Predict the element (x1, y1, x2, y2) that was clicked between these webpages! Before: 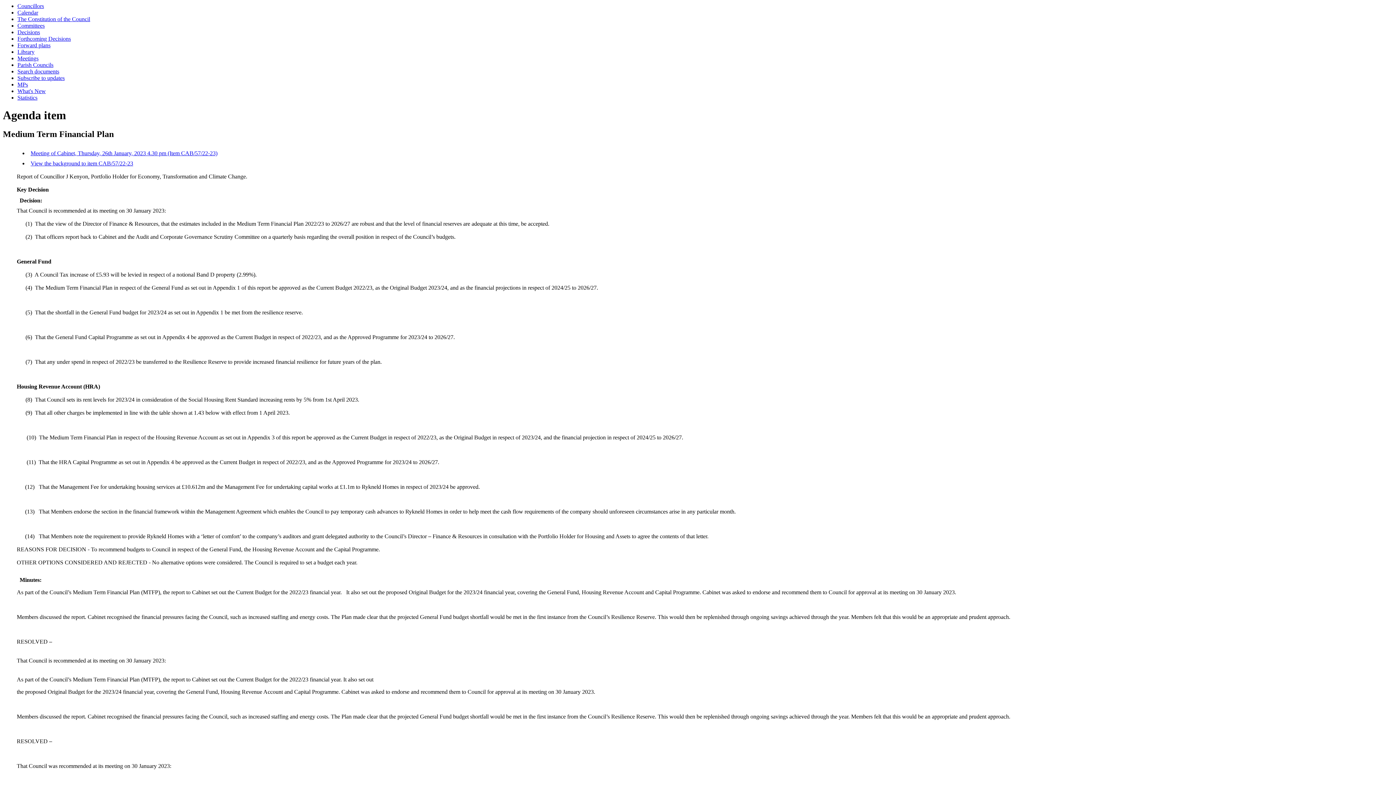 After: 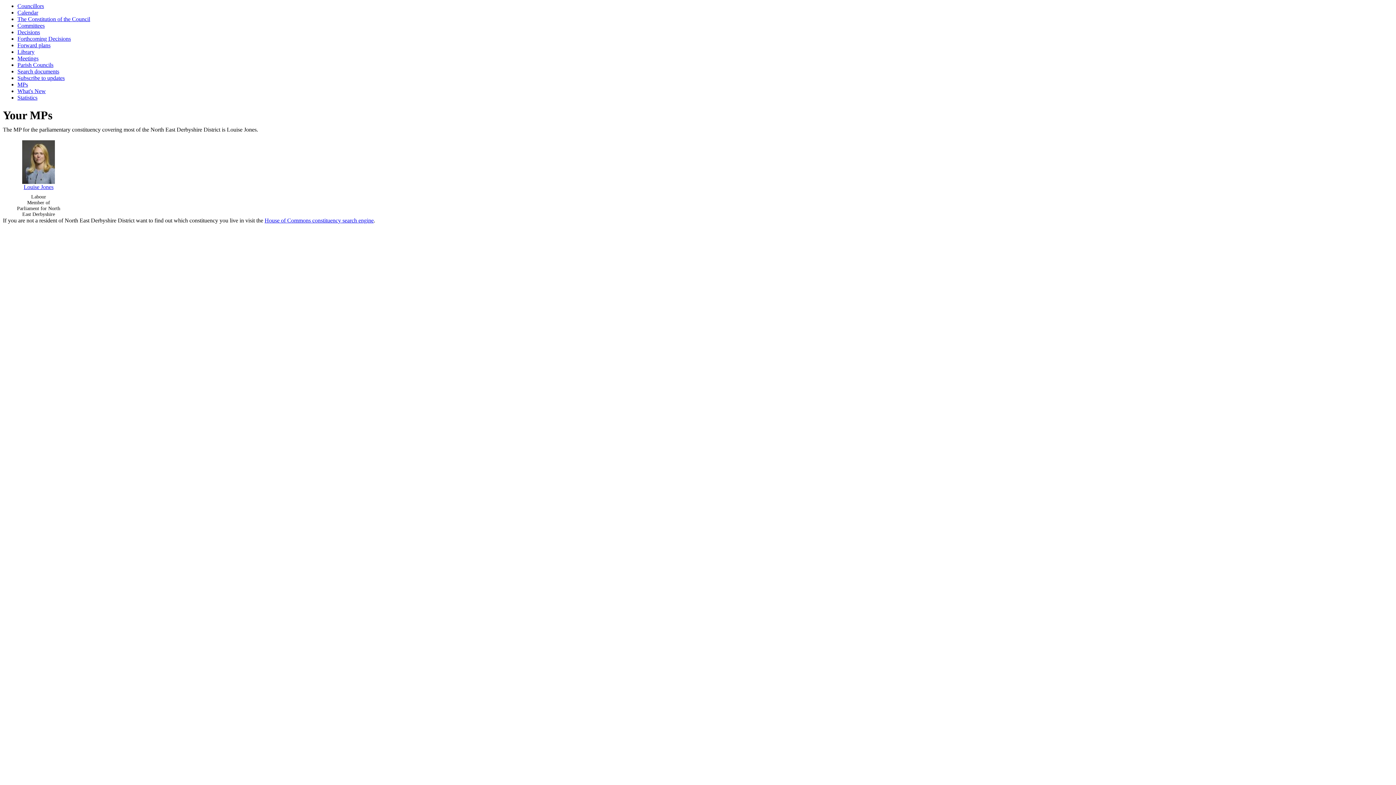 Action: bbox: (17, 81, 28, 87) label: MPs